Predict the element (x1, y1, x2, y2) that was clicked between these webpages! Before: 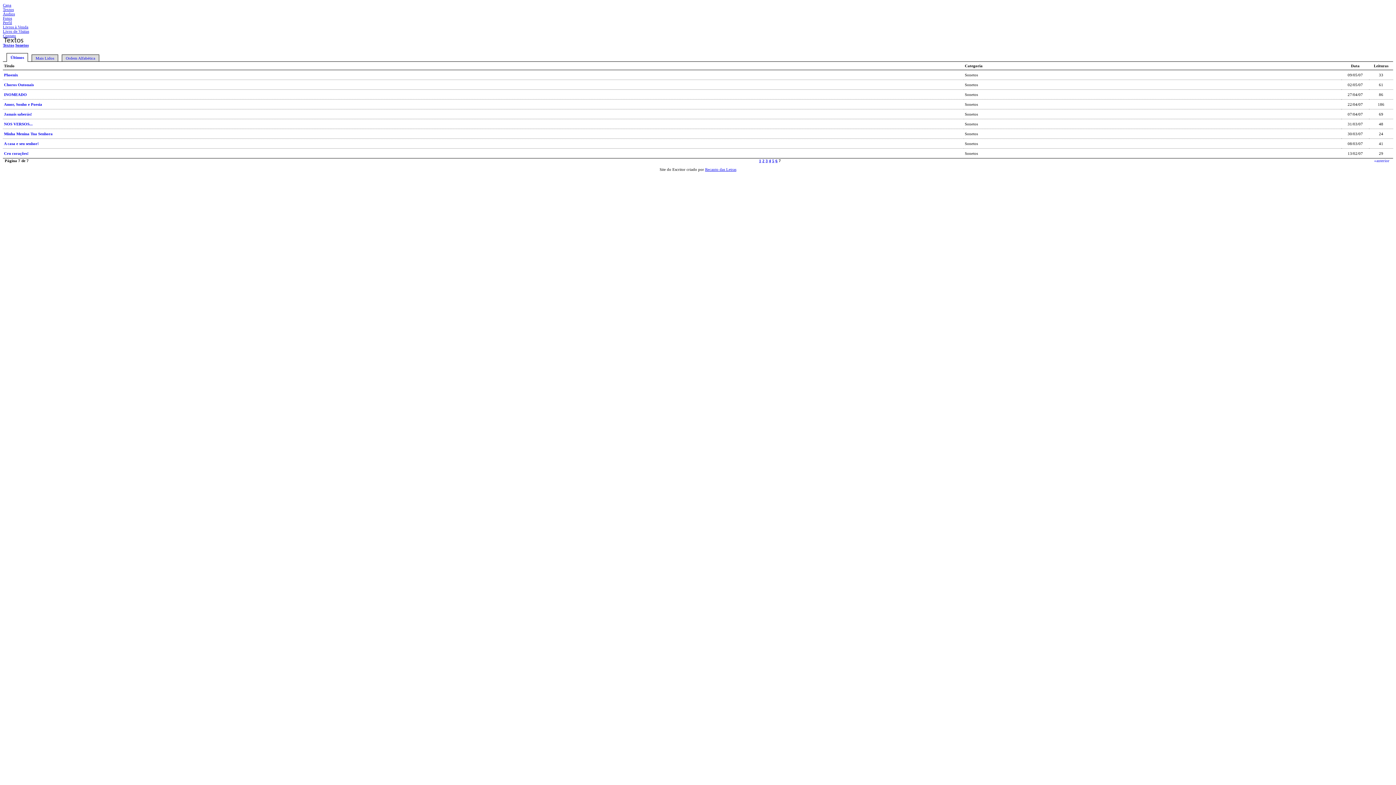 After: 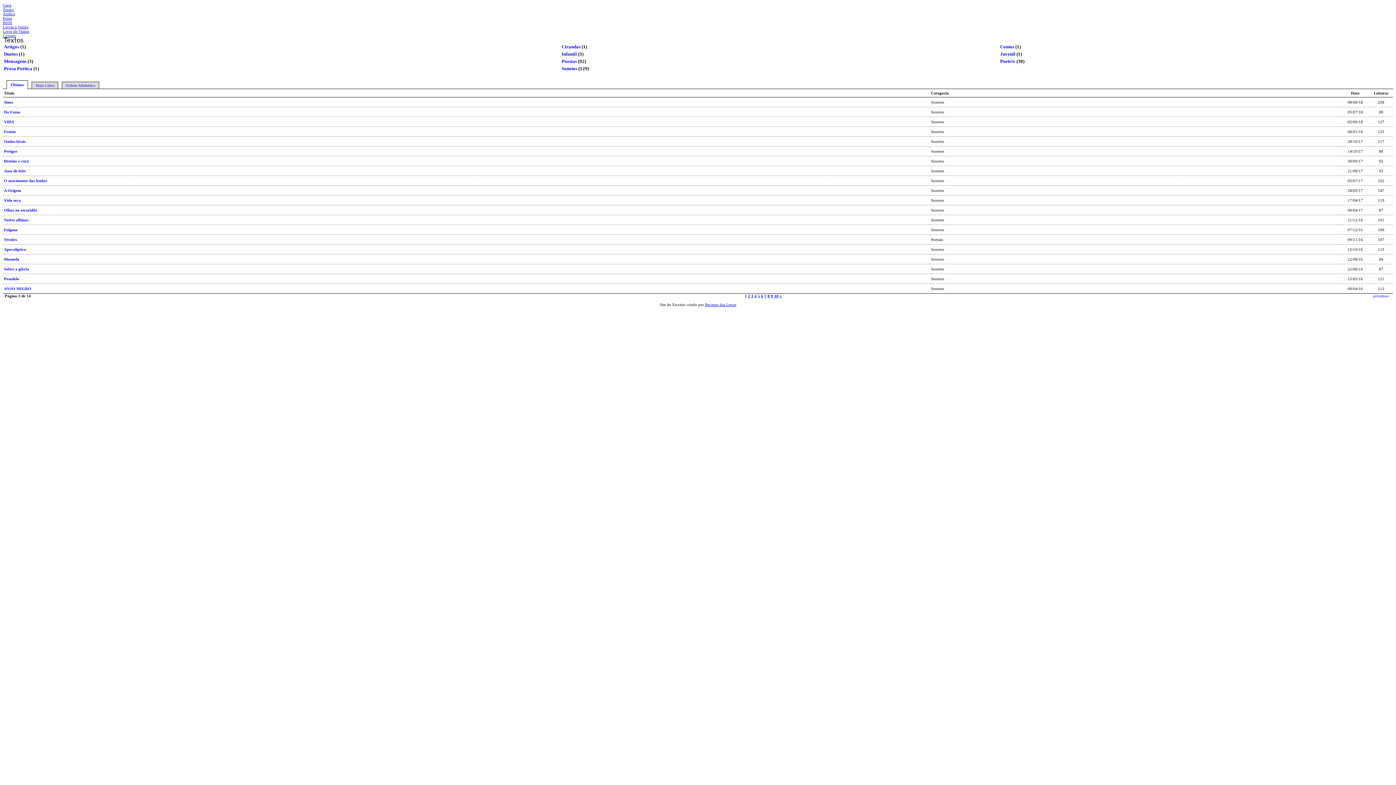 Action: label: Textos bbox: (2, 7, 13, 11)